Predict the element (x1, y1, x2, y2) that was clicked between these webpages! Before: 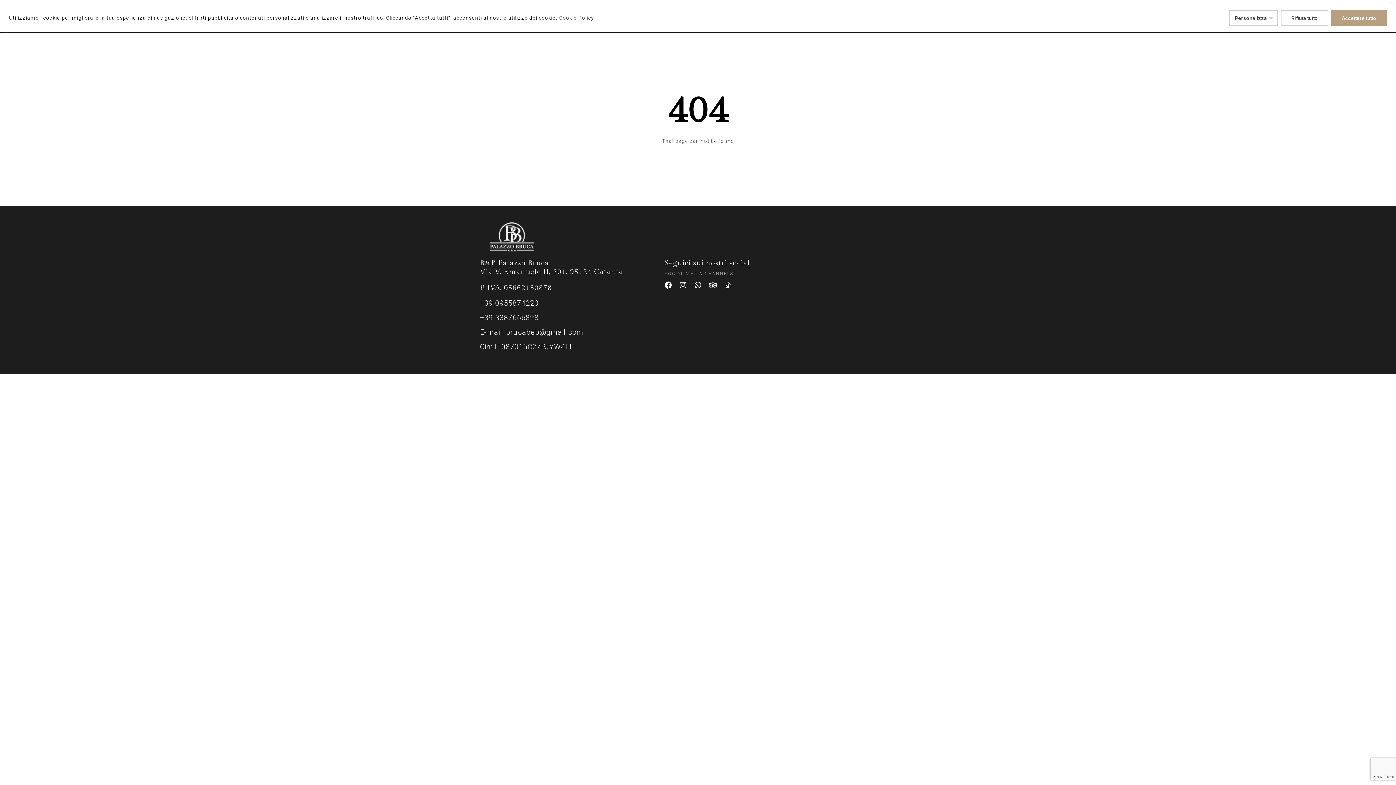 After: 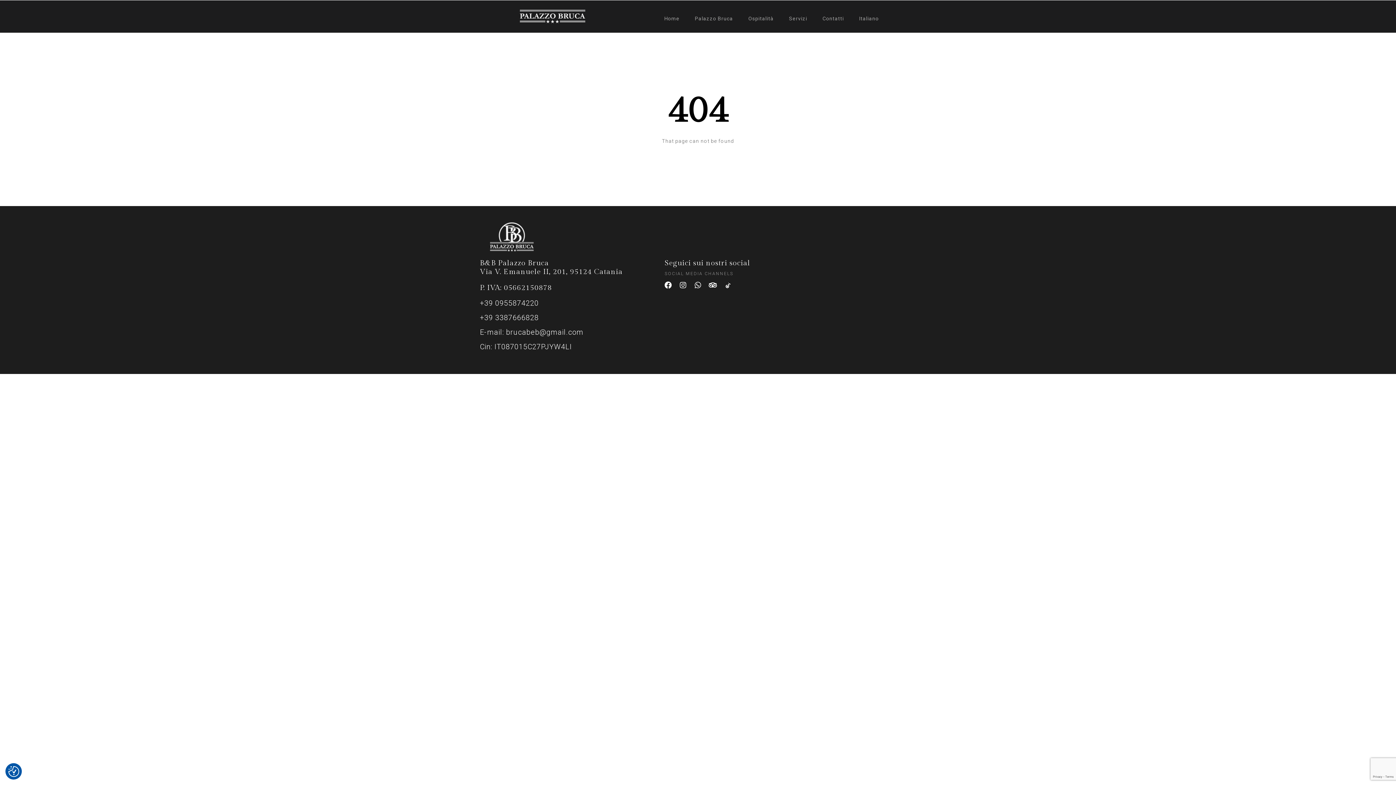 Action: label: Accettare tutto bbox: (1331, 10, 1387, 26)